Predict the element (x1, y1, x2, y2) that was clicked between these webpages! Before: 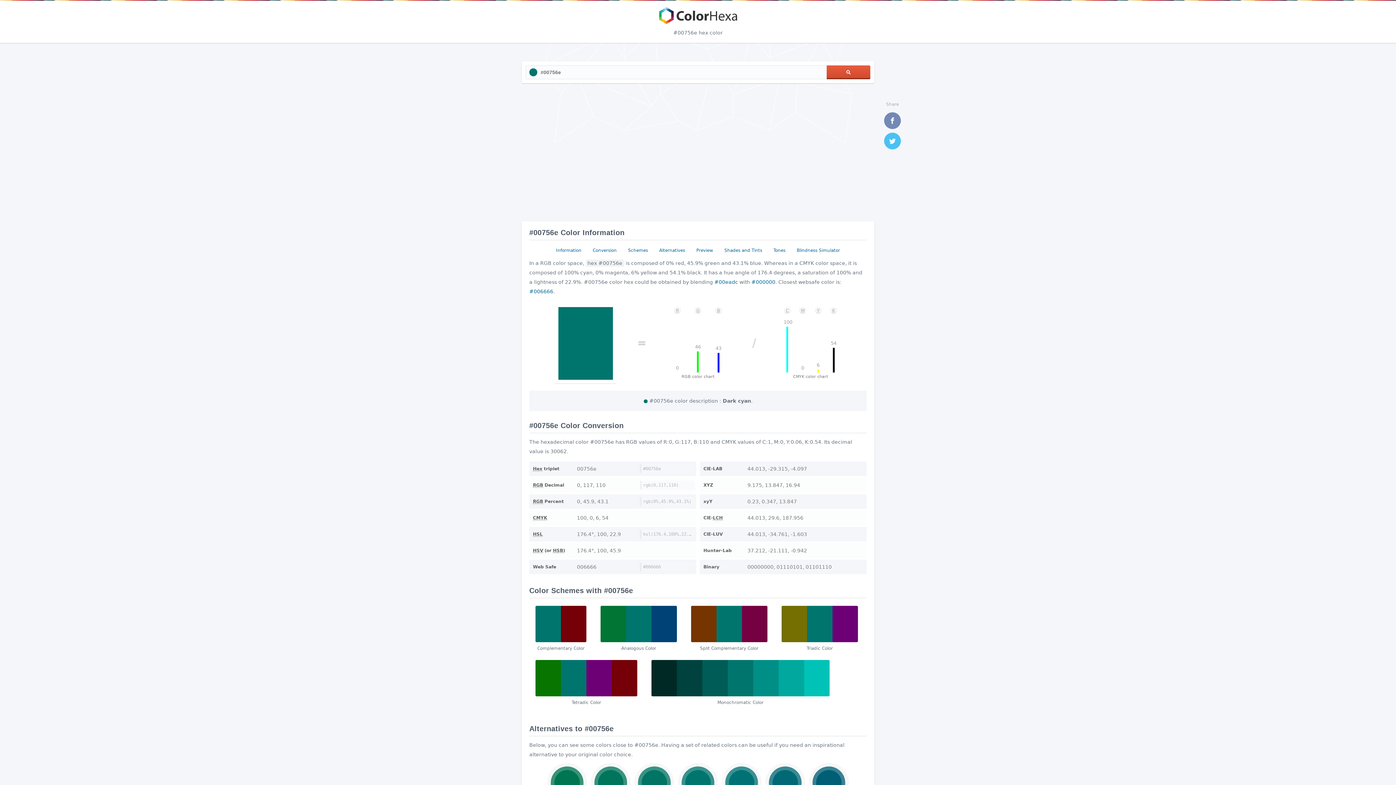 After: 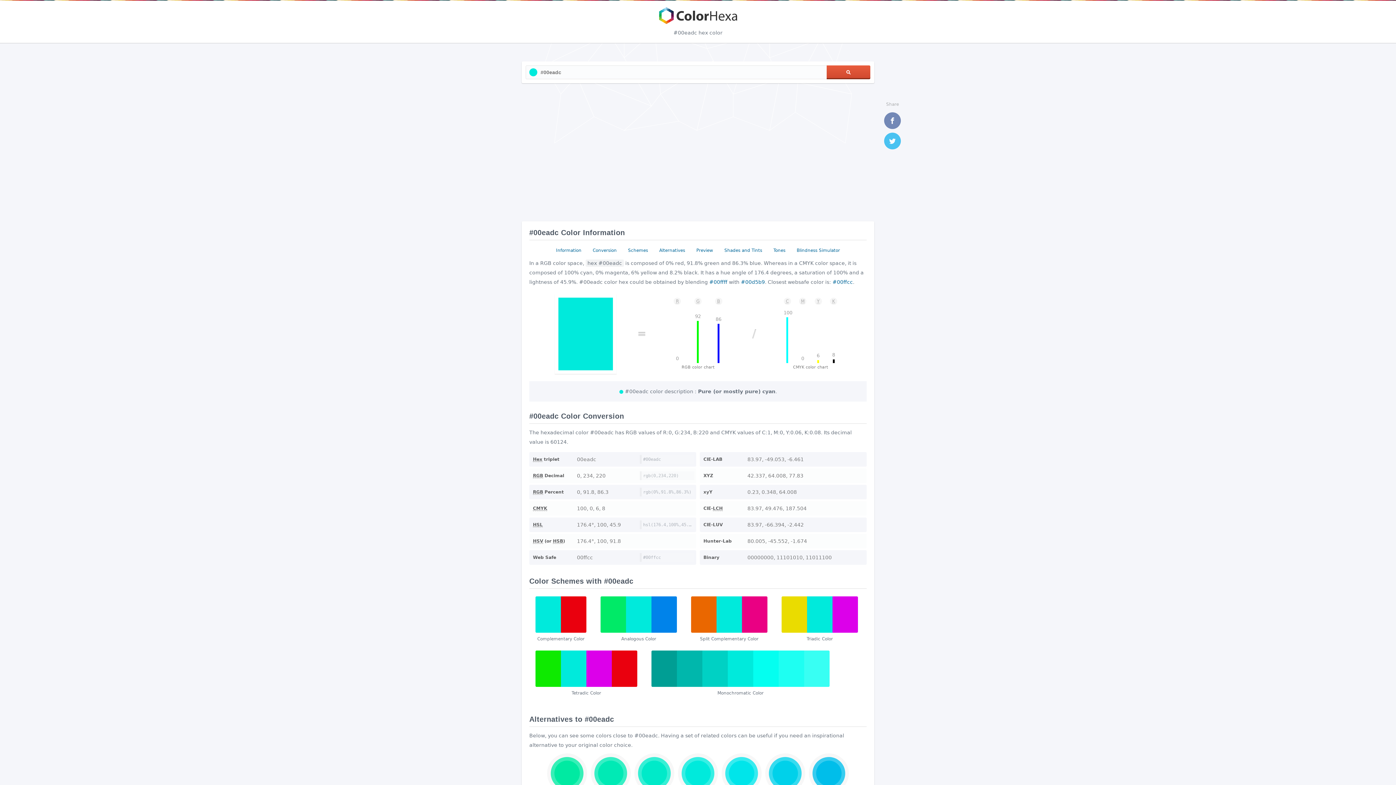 Action: label: #00eadc bbox: (714, 279, 738, 285)